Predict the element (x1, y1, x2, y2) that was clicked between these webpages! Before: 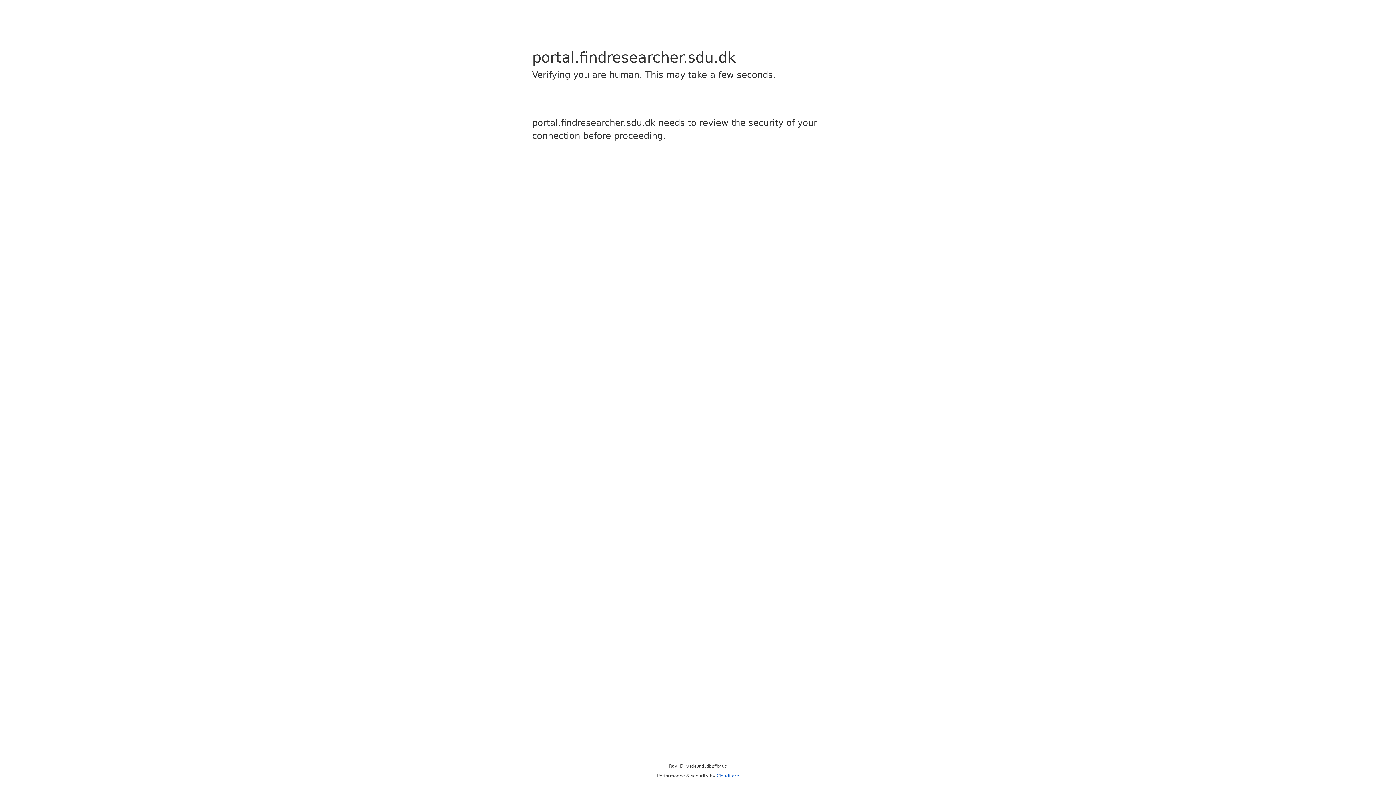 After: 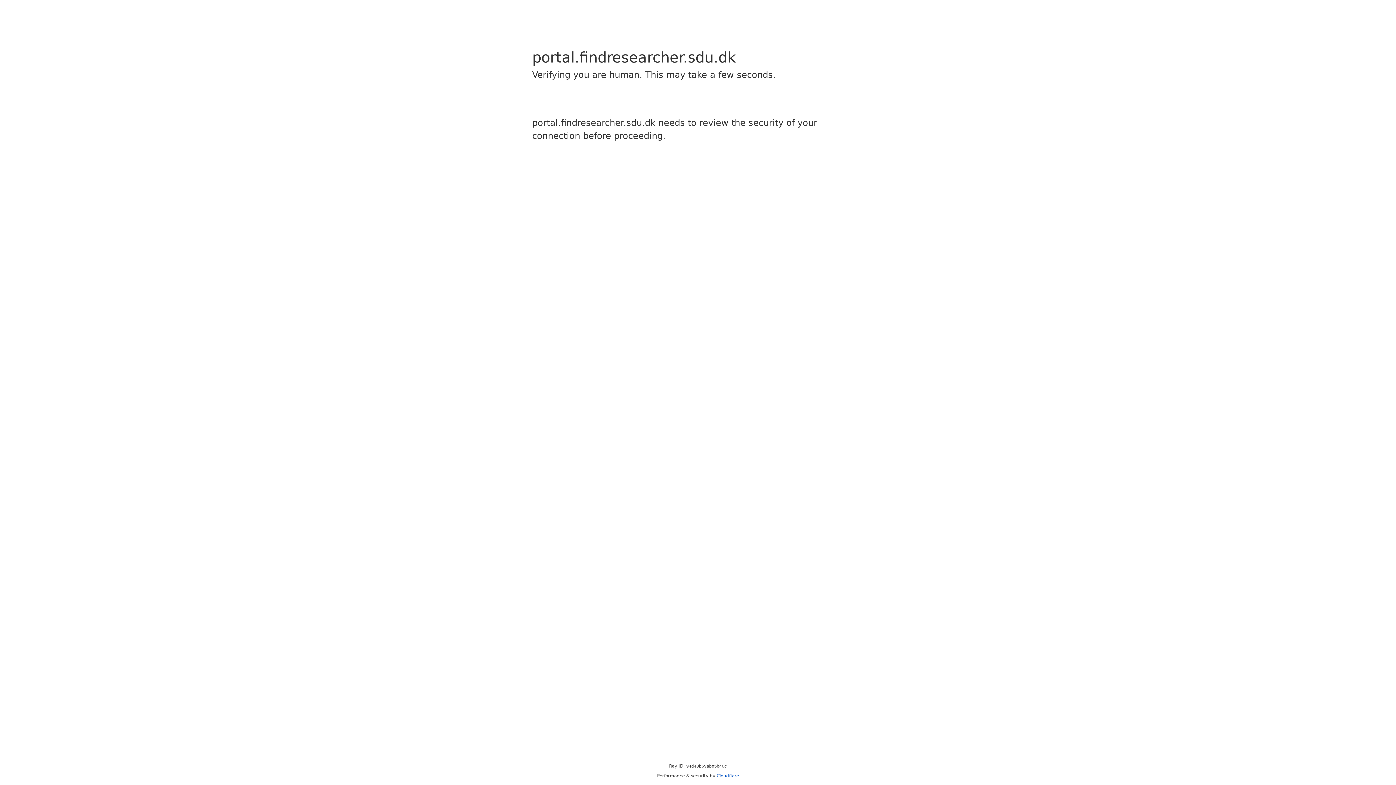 Action: bbox: (716, 773, 739, 778) label: Cloudflare